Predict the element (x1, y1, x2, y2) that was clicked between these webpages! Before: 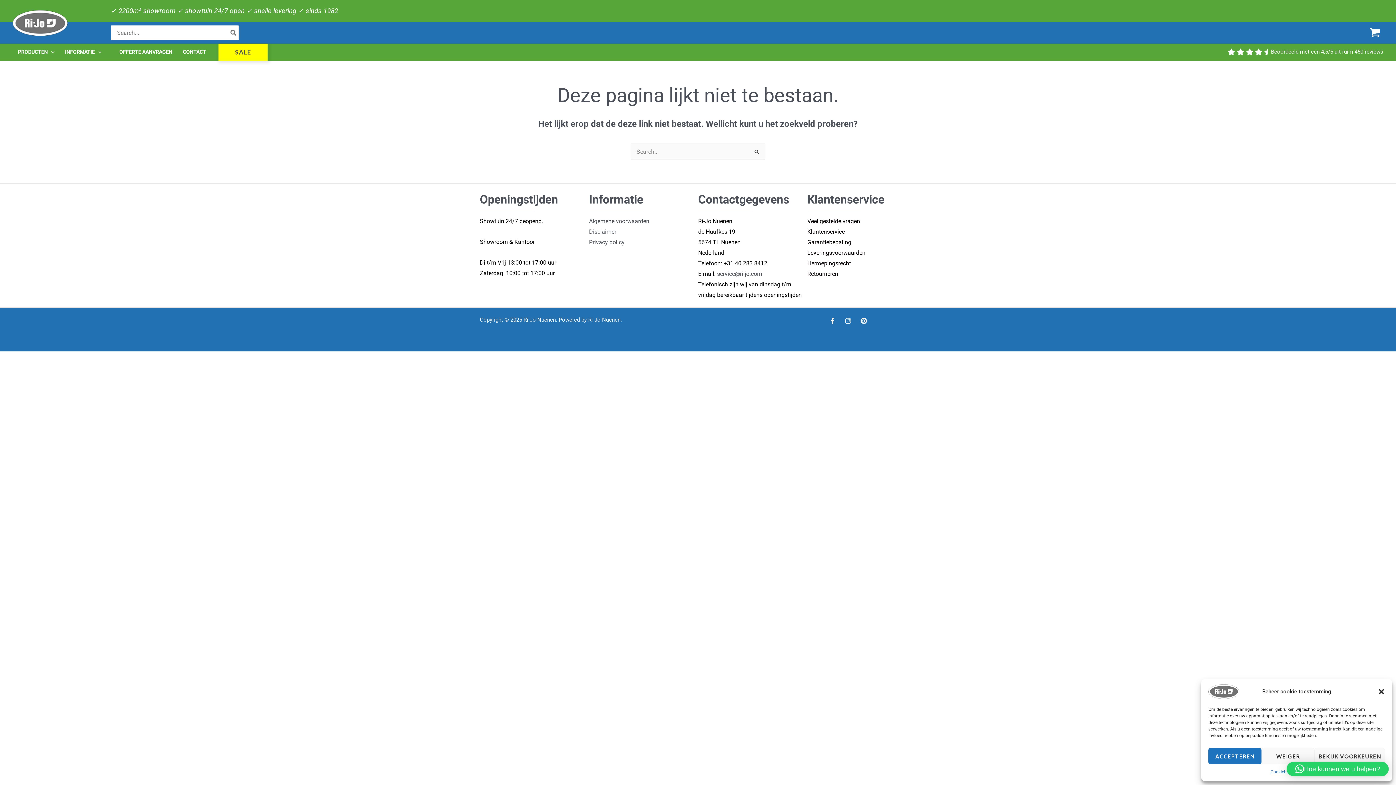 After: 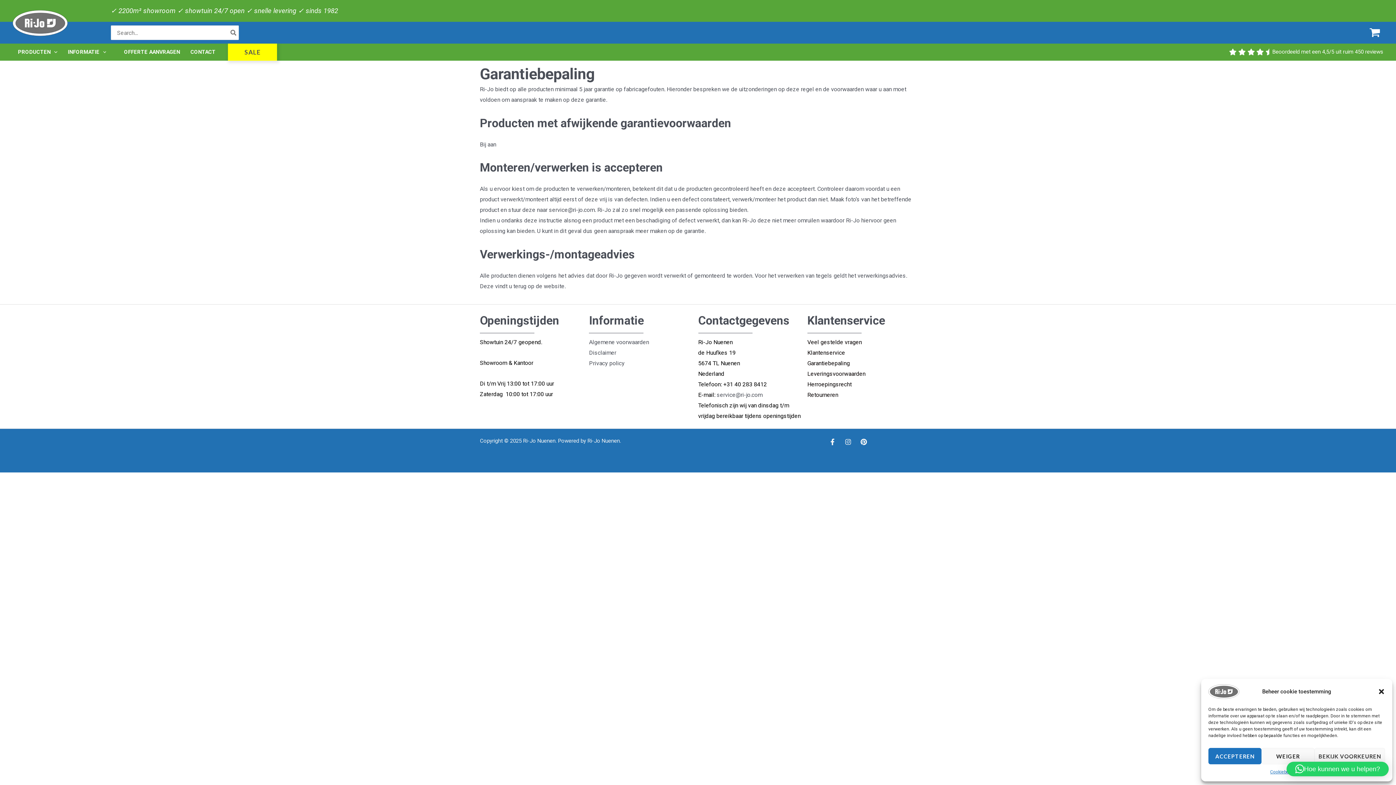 Action: bbox: (807, 238, 851, 245) label: Garantiebepaling